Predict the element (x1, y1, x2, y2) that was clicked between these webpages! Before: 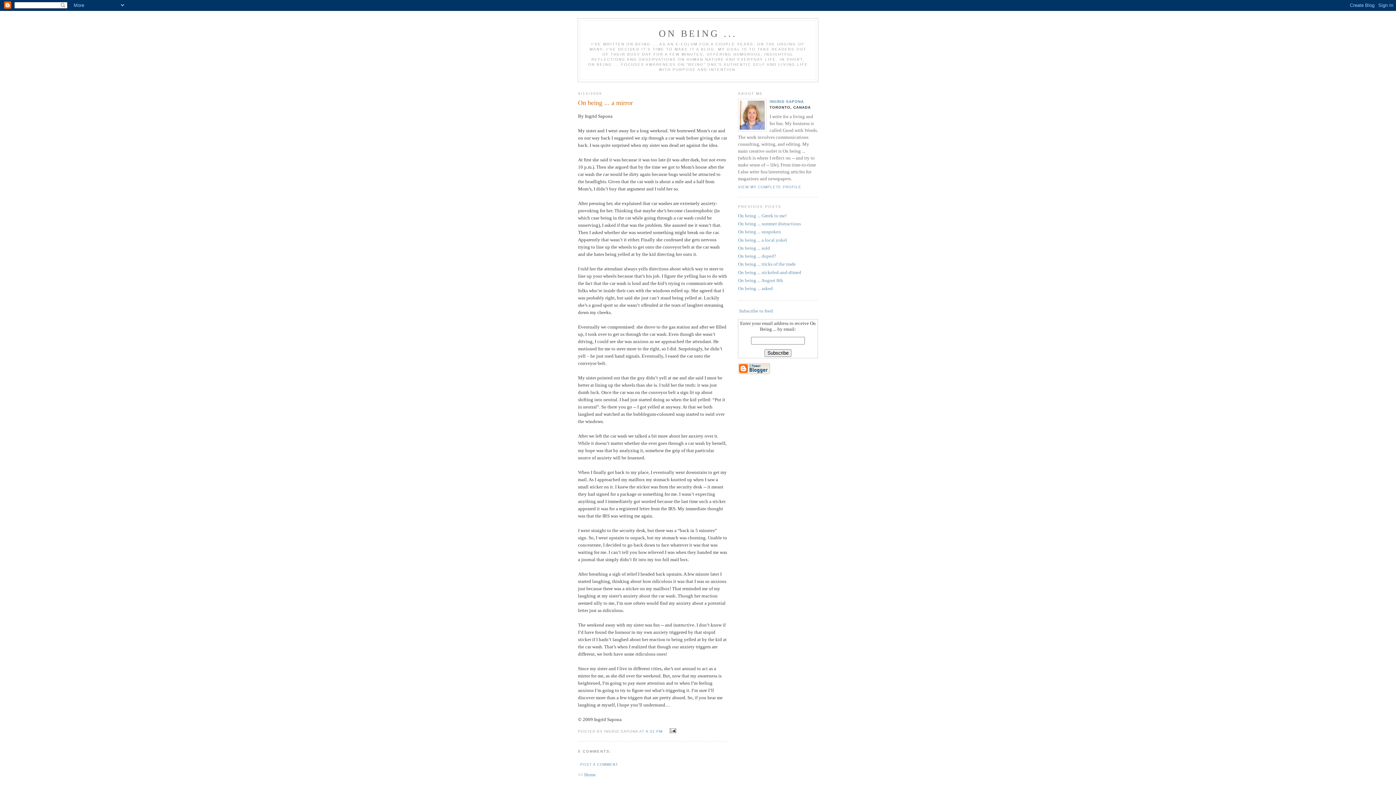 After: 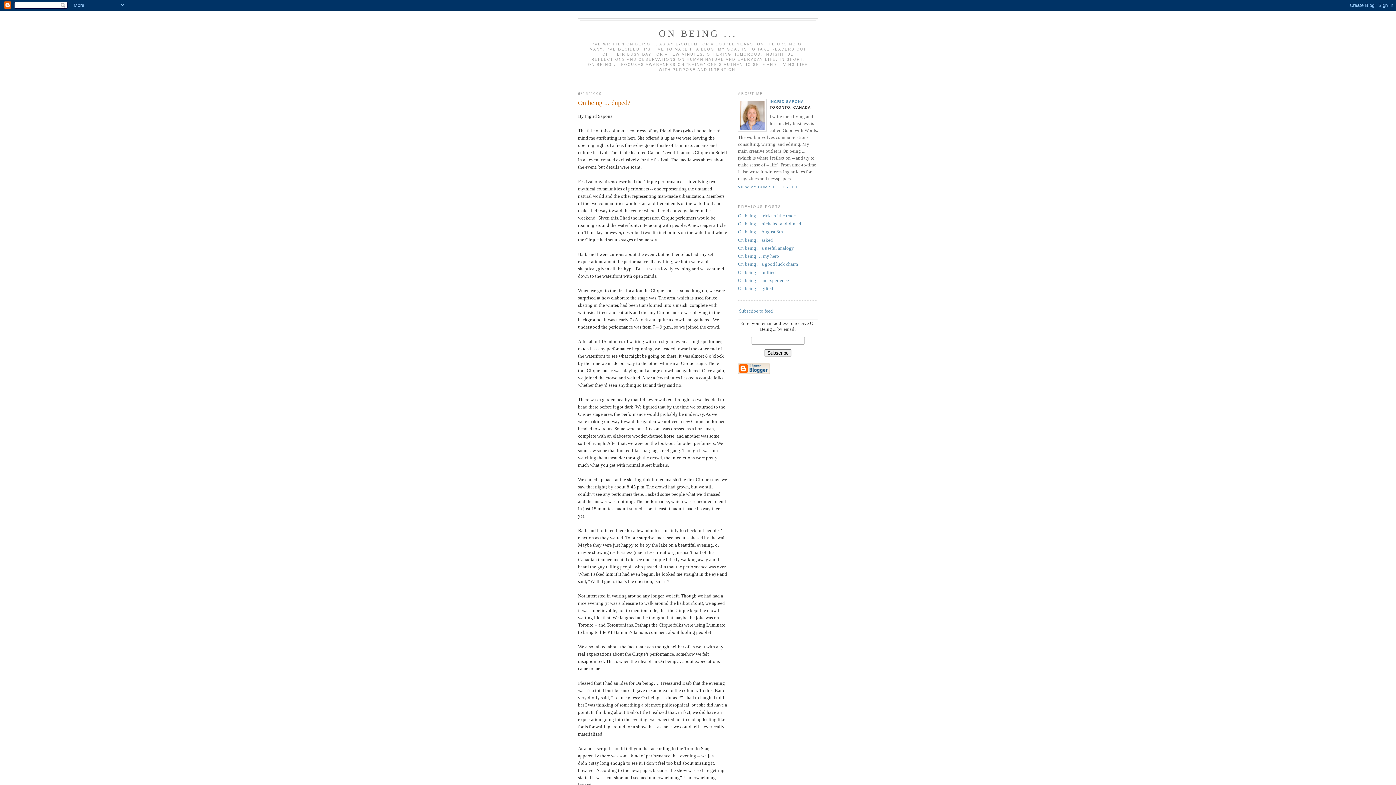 Action: label: On being ... duped? bbox: (738, 253, 776, 258)